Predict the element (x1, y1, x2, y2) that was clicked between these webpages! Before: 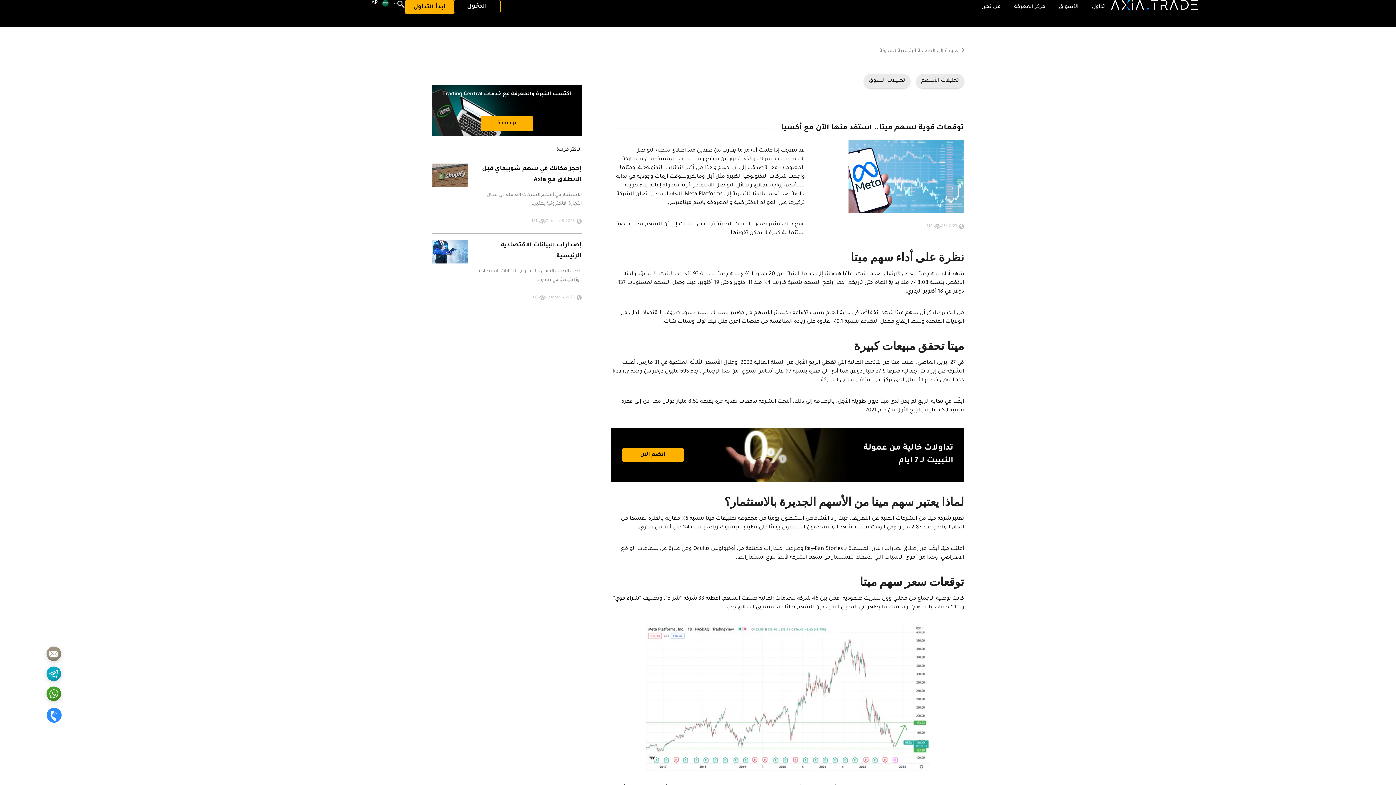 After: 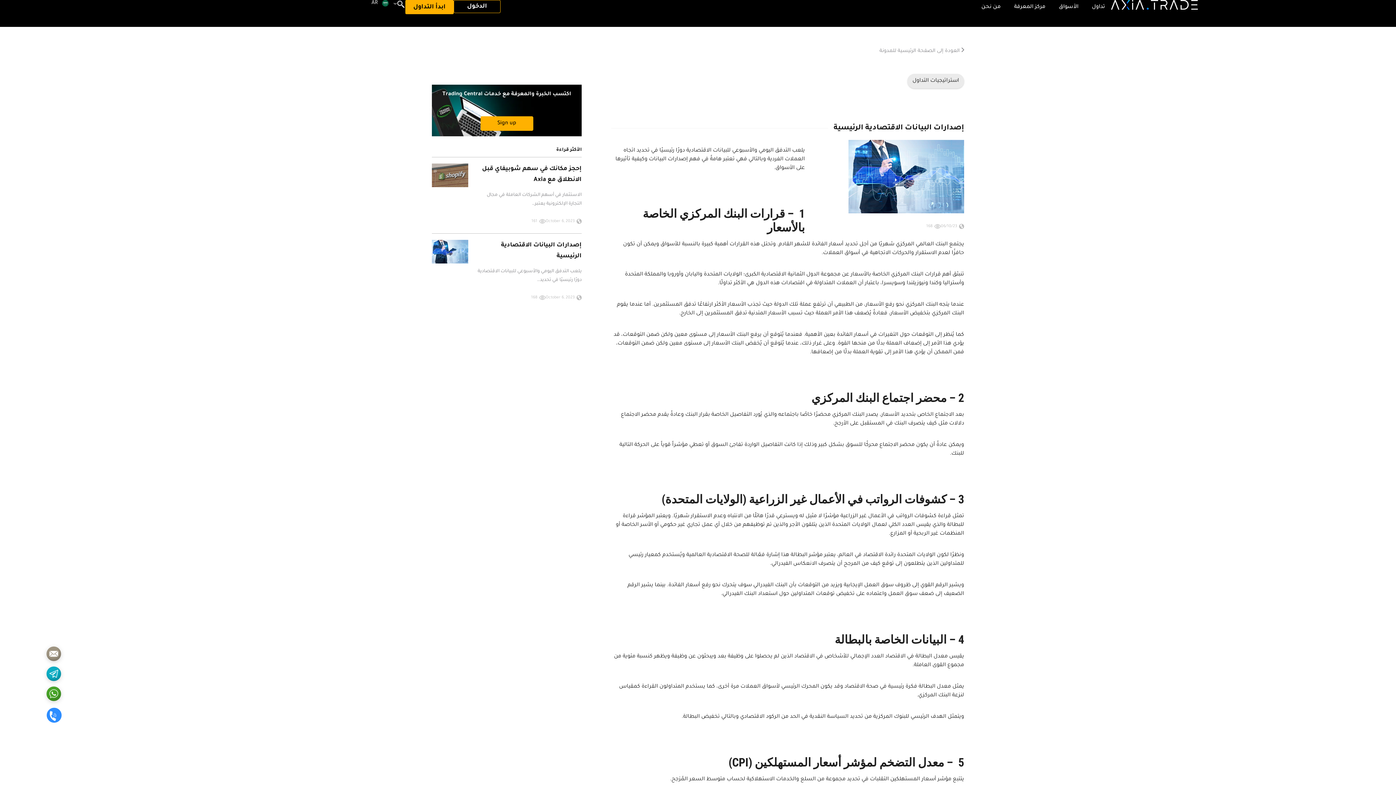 Action: label: إصدارات البيانات الاقتصادية الرئيسية bbox: (475, 240, 581, 261)